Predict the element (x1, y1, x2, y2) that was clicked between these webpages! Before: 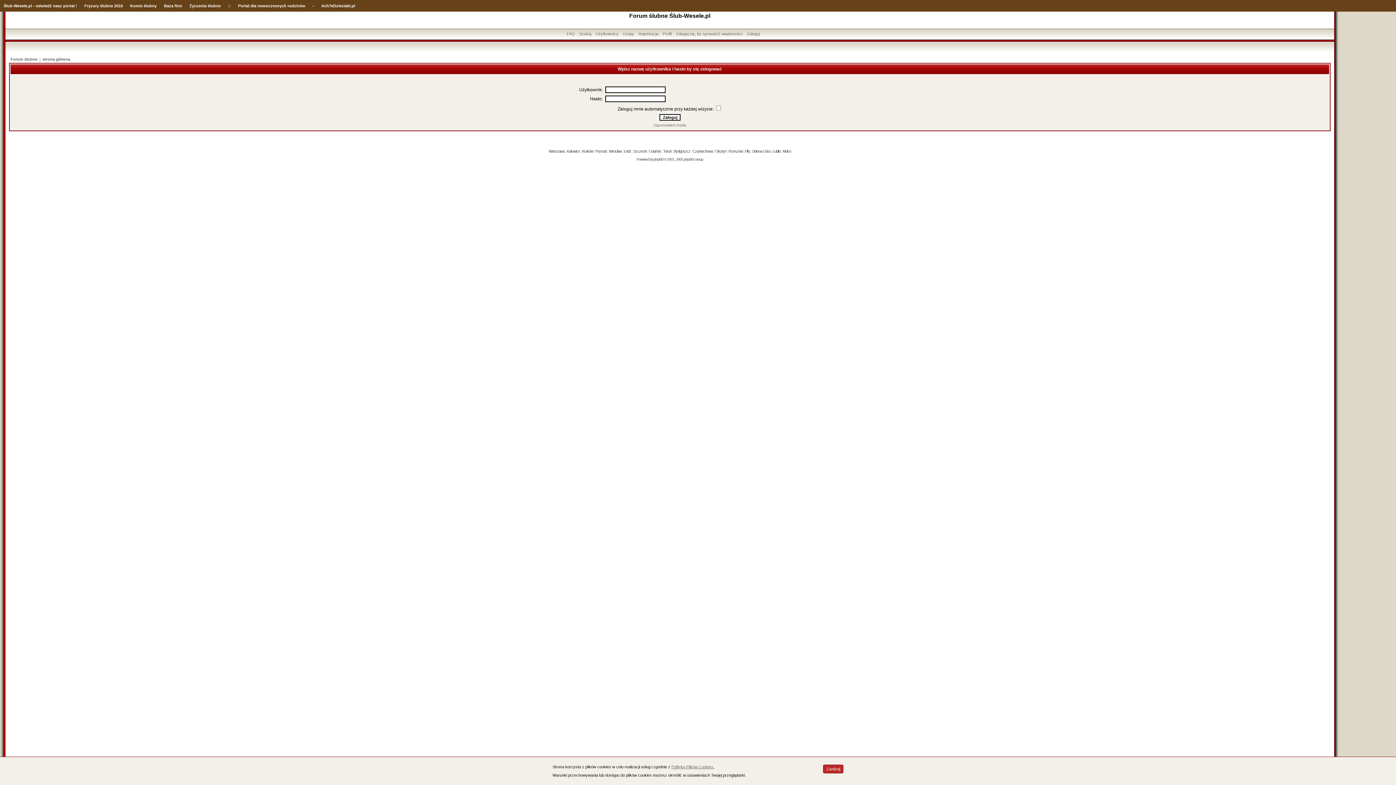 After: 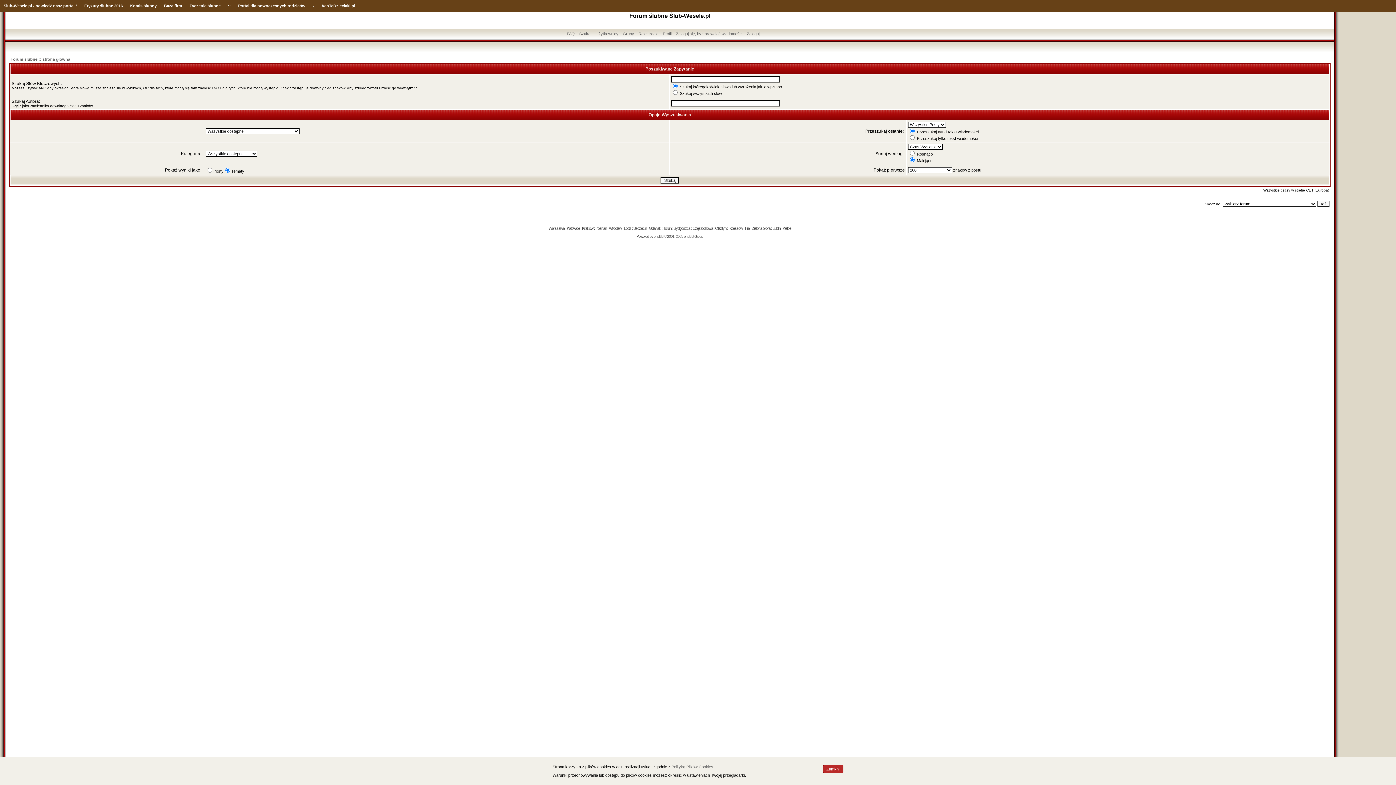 Action: bbox: (579, 31, 591, 36) label: Szukaj